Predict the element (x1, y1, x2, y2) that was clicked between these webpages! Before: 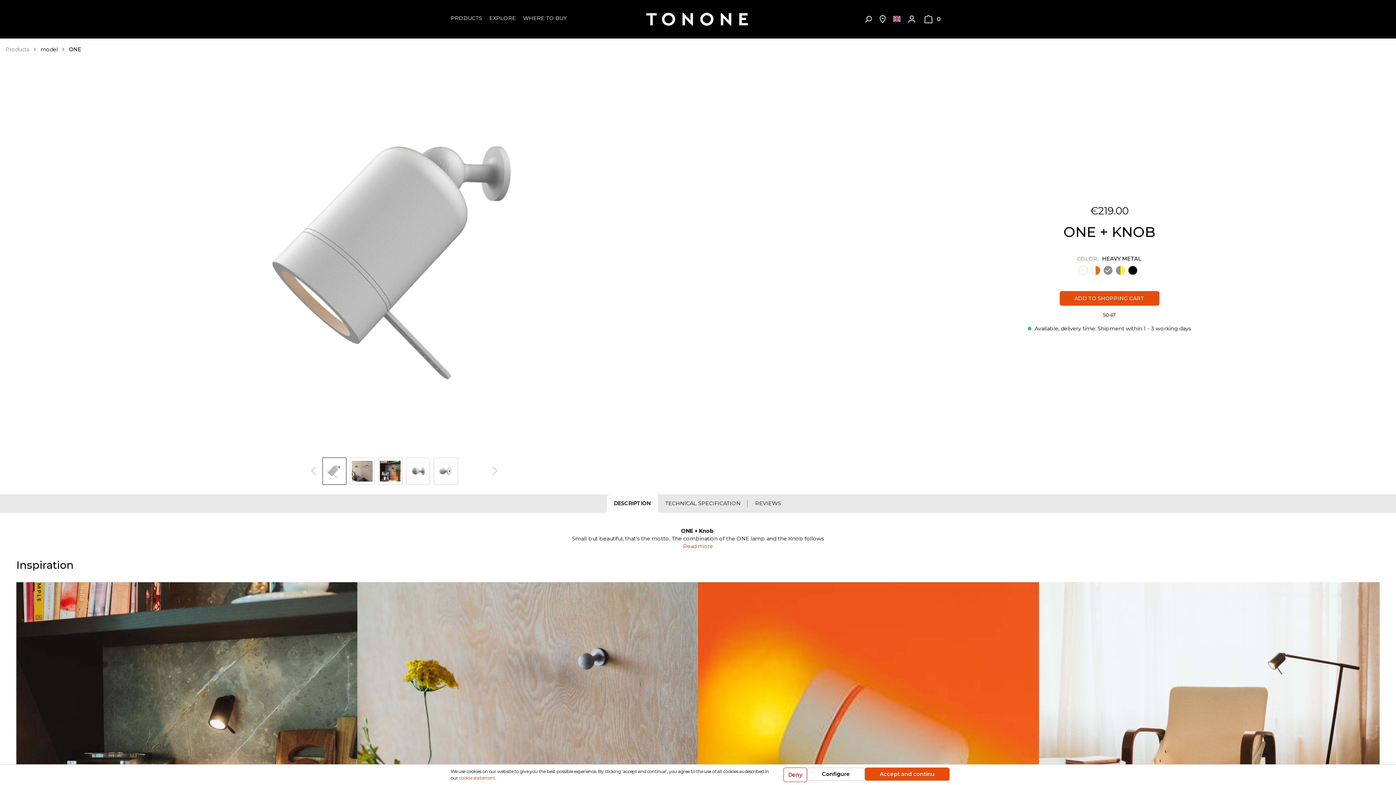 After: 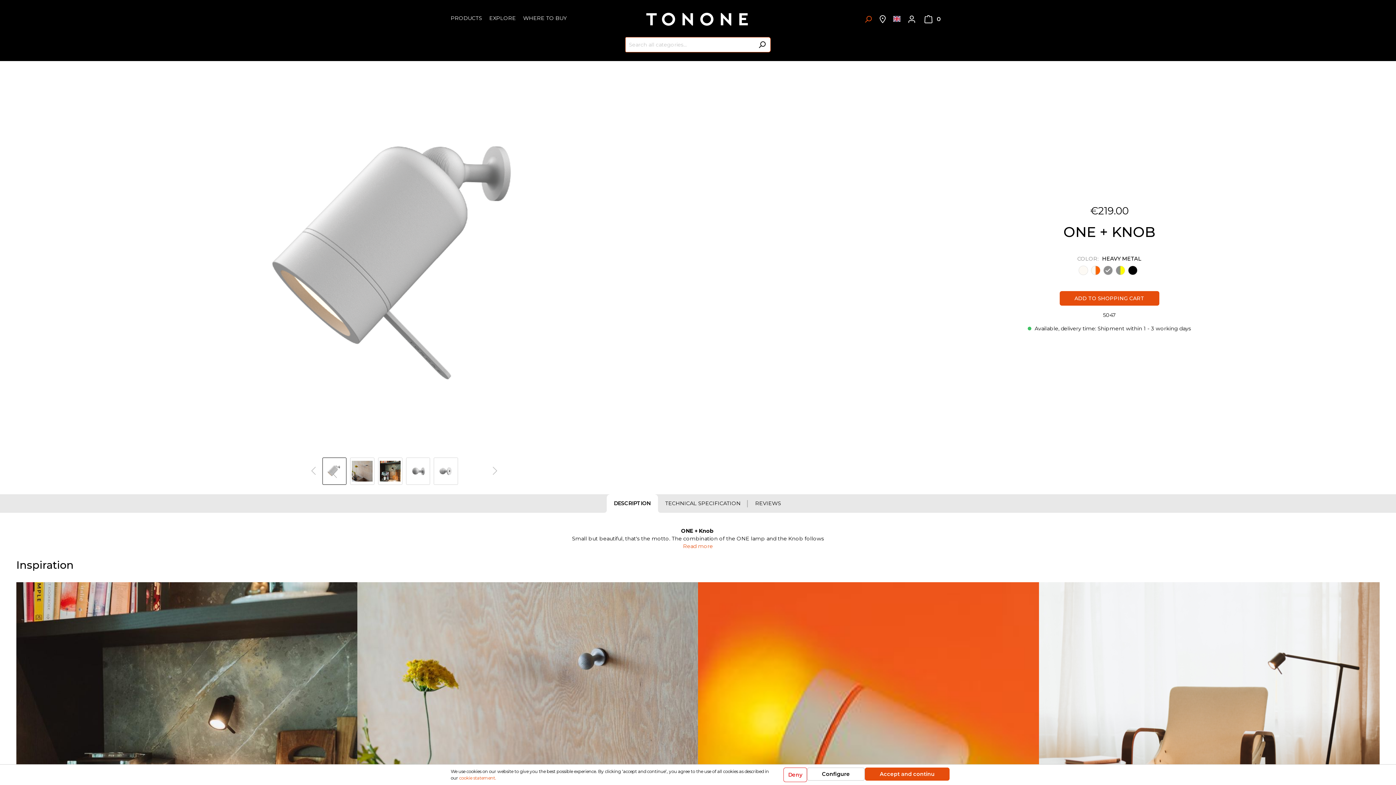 Action: bbox: (860, 12, 876, 26) label: Search